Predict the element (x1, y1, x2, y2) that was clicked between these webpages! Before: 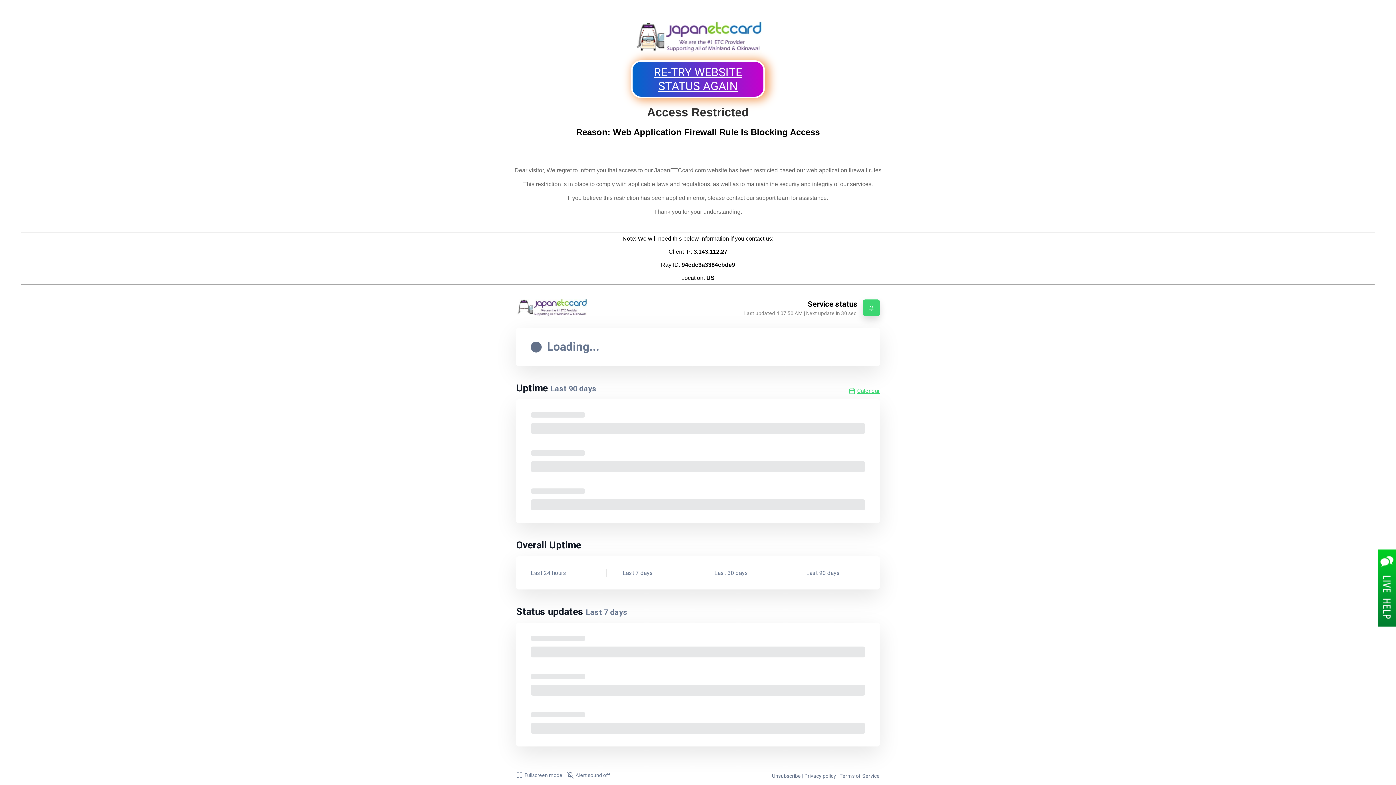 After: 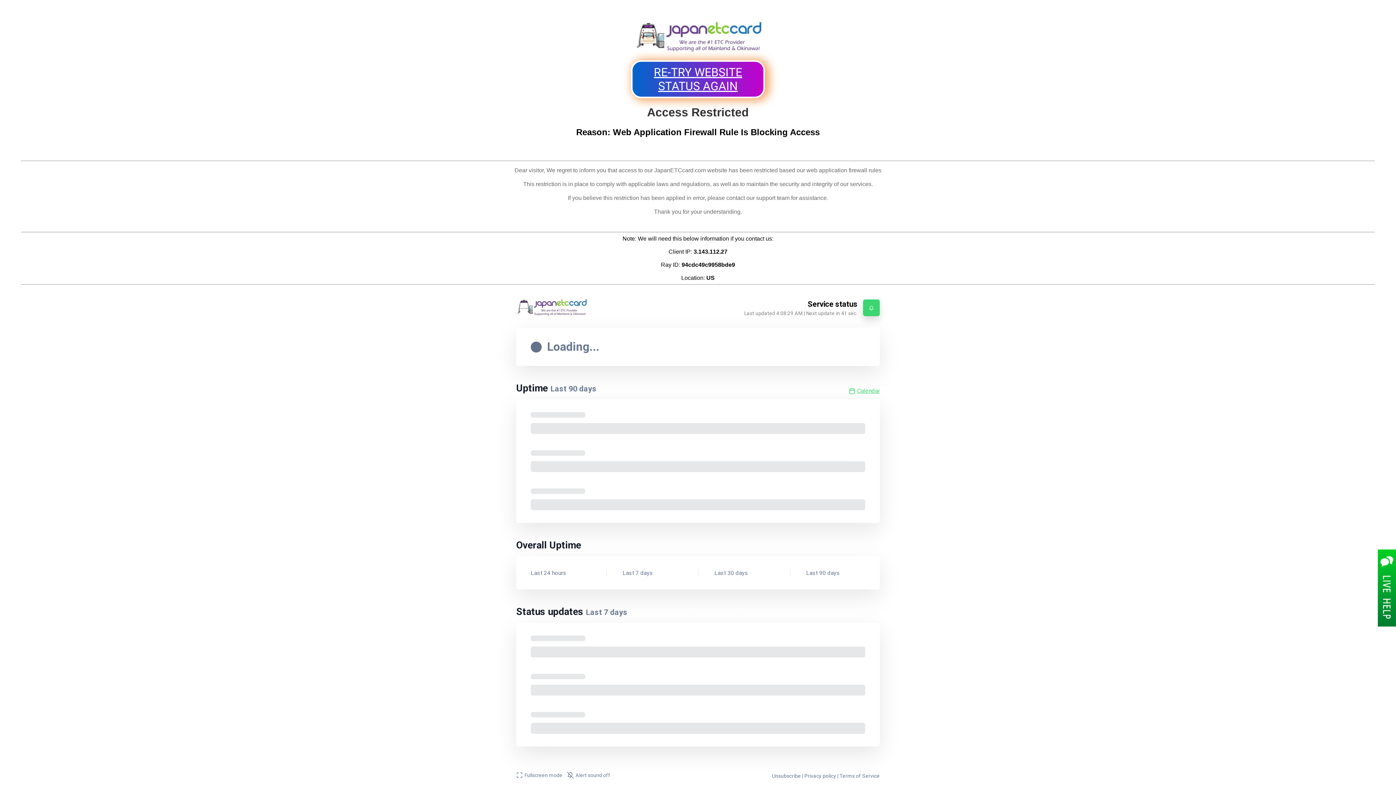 Action: label: RE-TRY WEBSITE STATUS AGAIN bbox: (631, 60, 765, 98)